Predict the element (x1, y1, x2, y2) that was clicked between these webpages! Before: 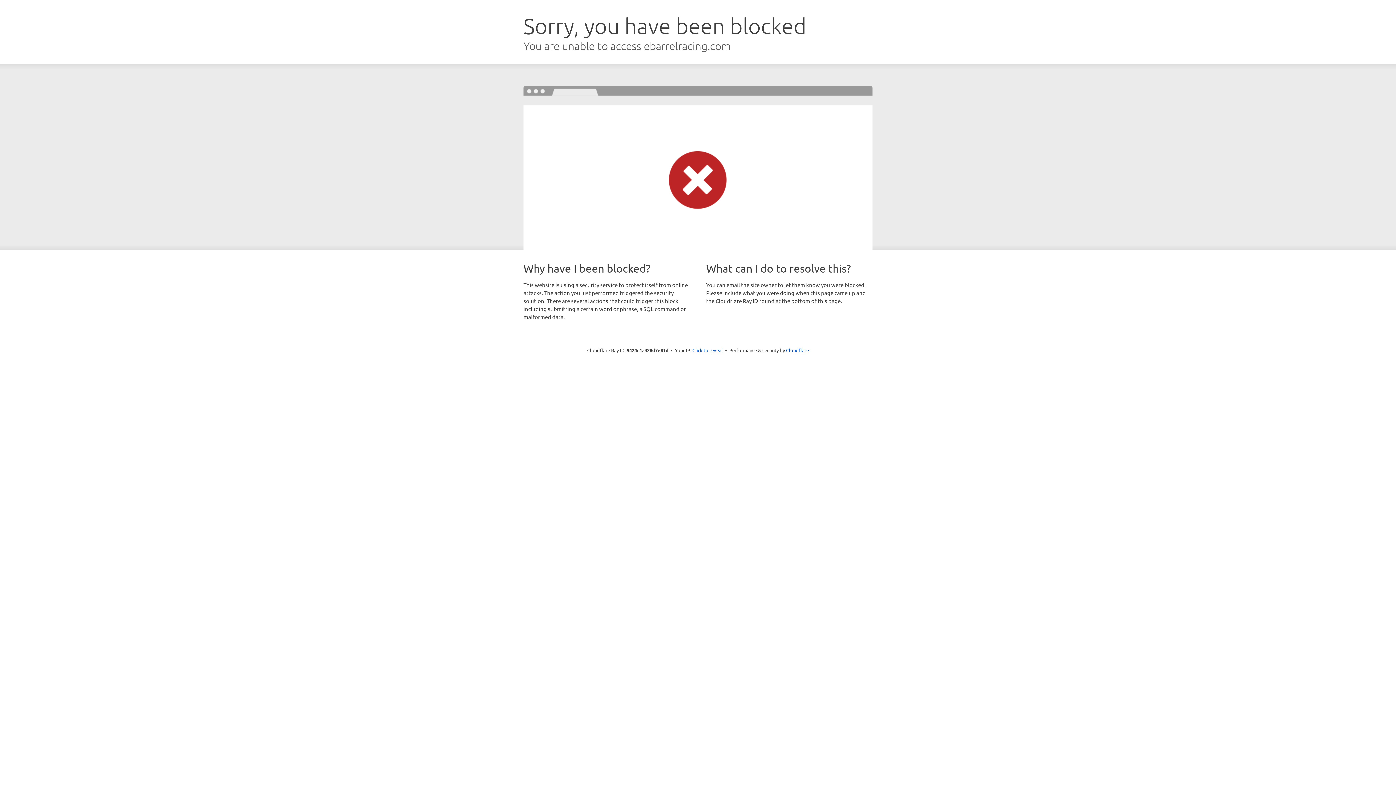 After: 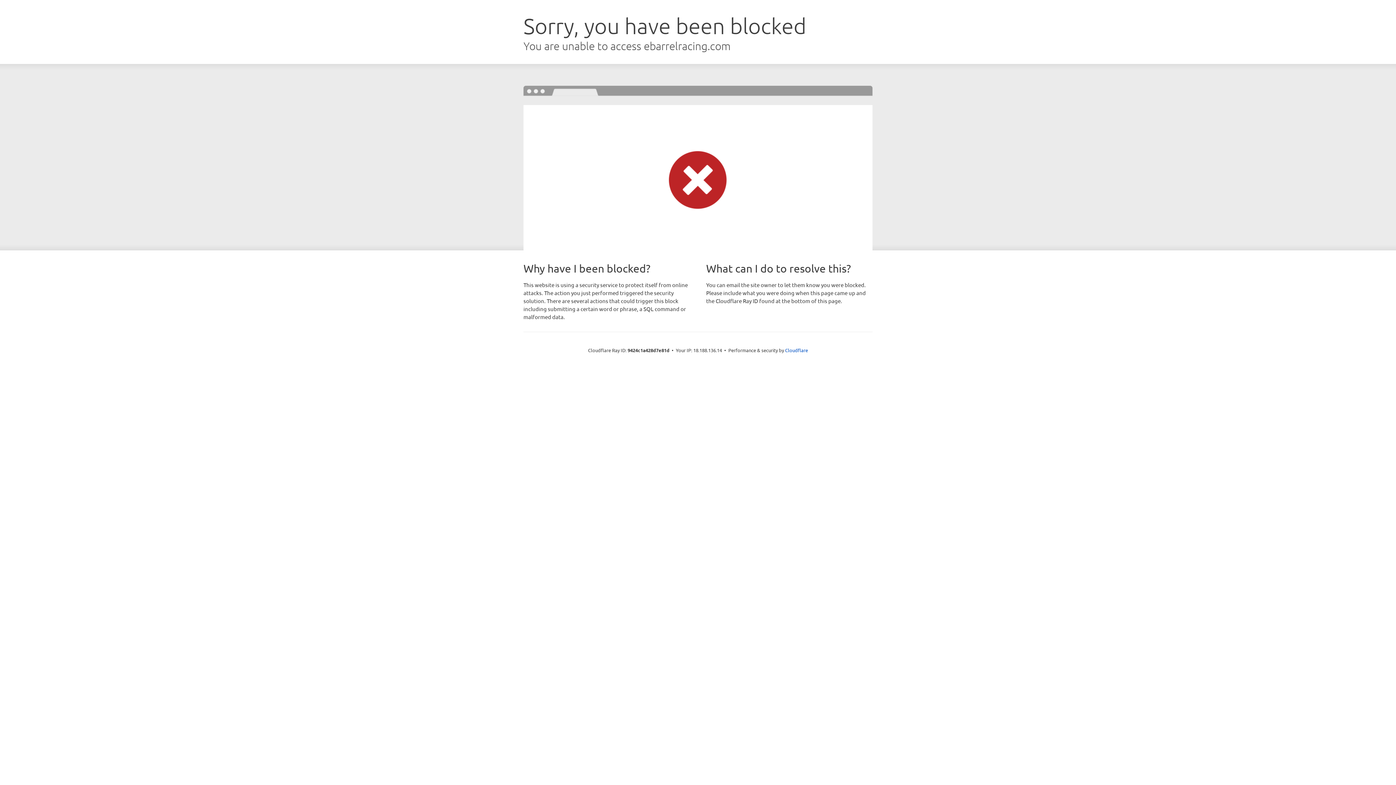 Action: bbox: (692, 346, 723, 353) label: Click to reveal